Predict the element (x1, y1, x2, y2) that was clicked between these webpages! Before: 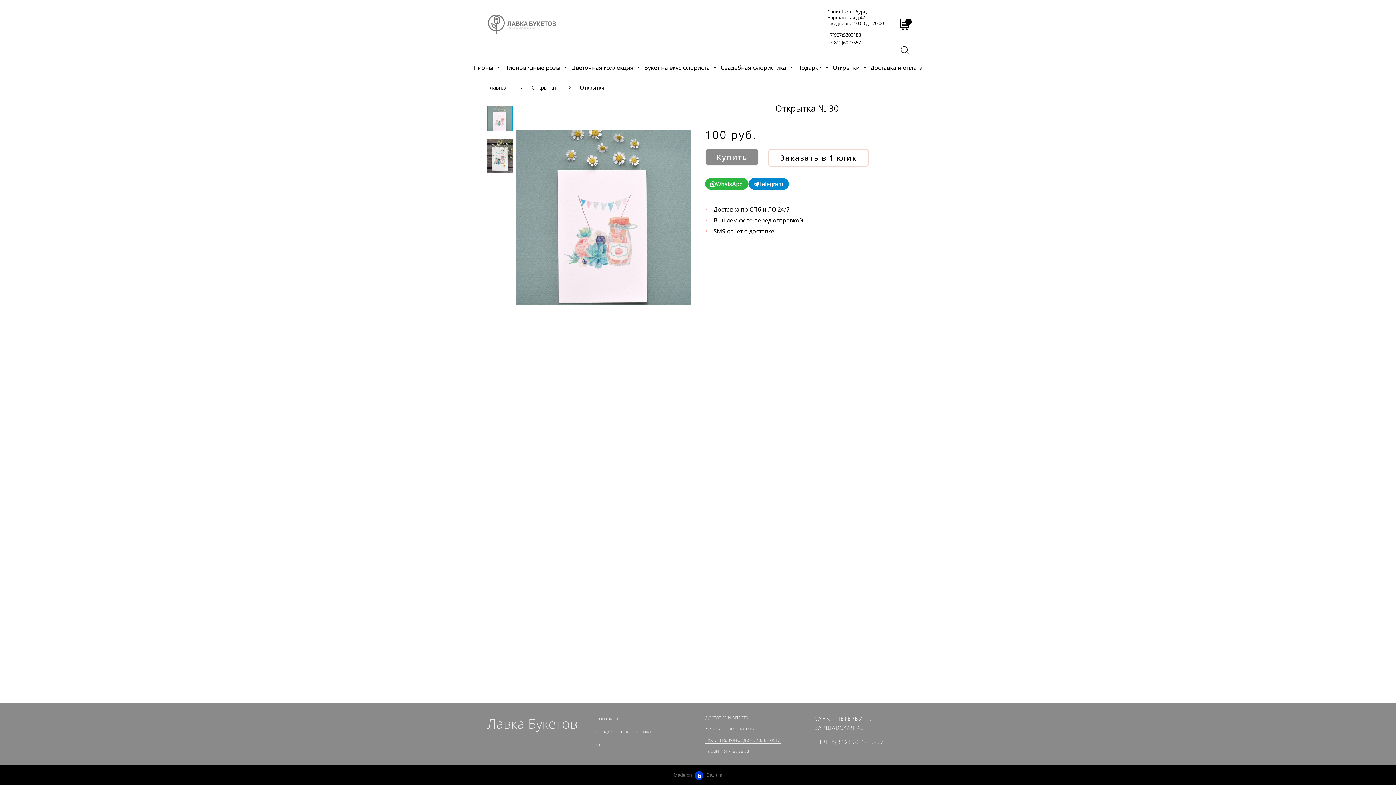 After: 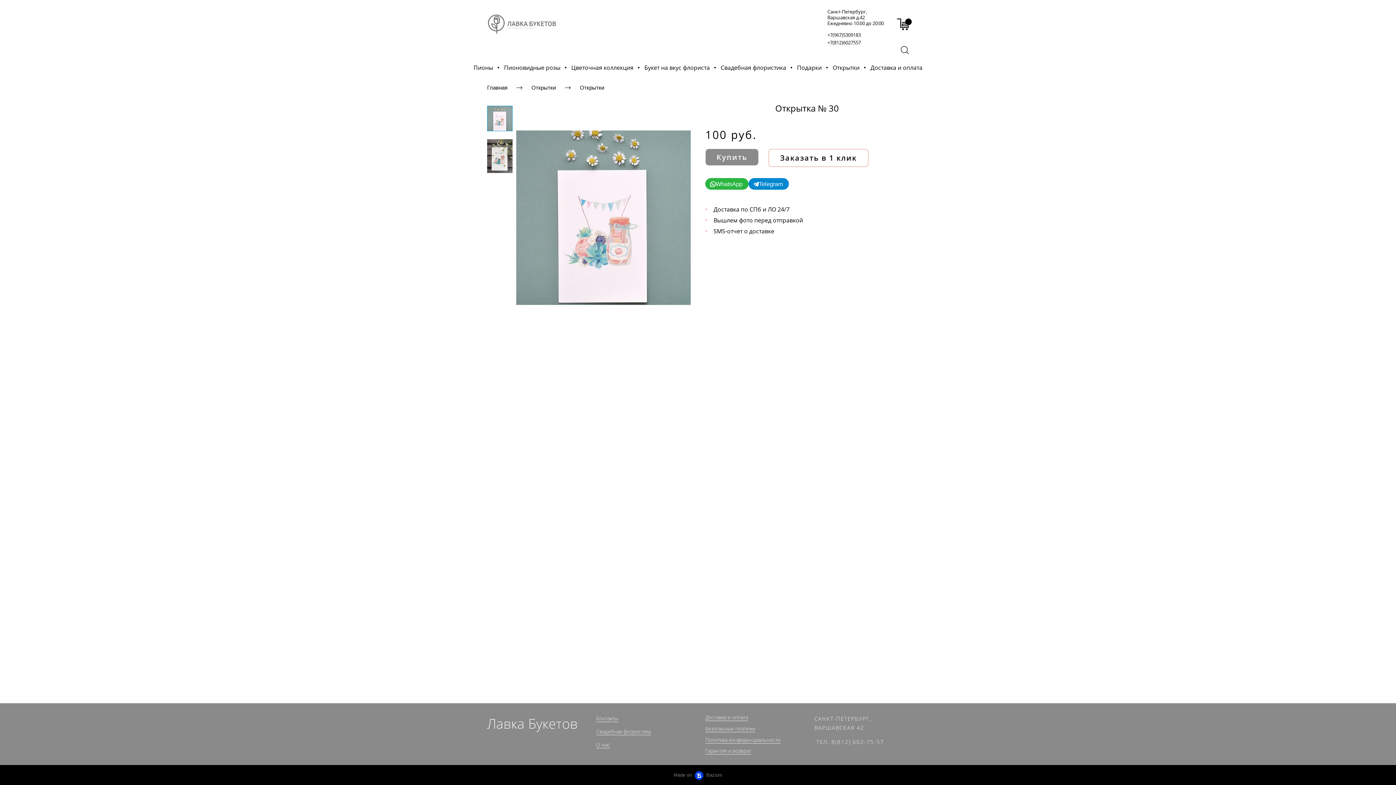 Action: bbox: (827, 39, 861, 45) label: +7(812)6027557